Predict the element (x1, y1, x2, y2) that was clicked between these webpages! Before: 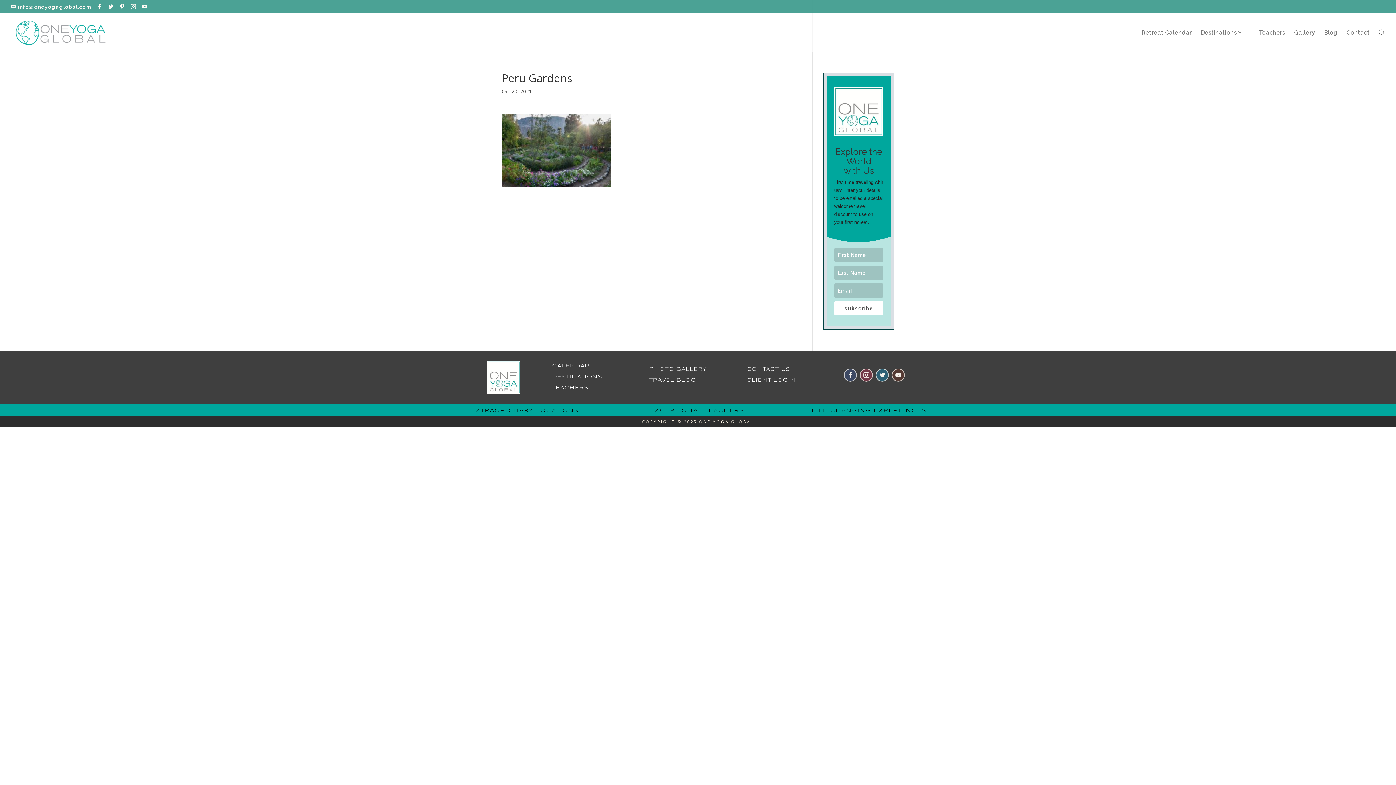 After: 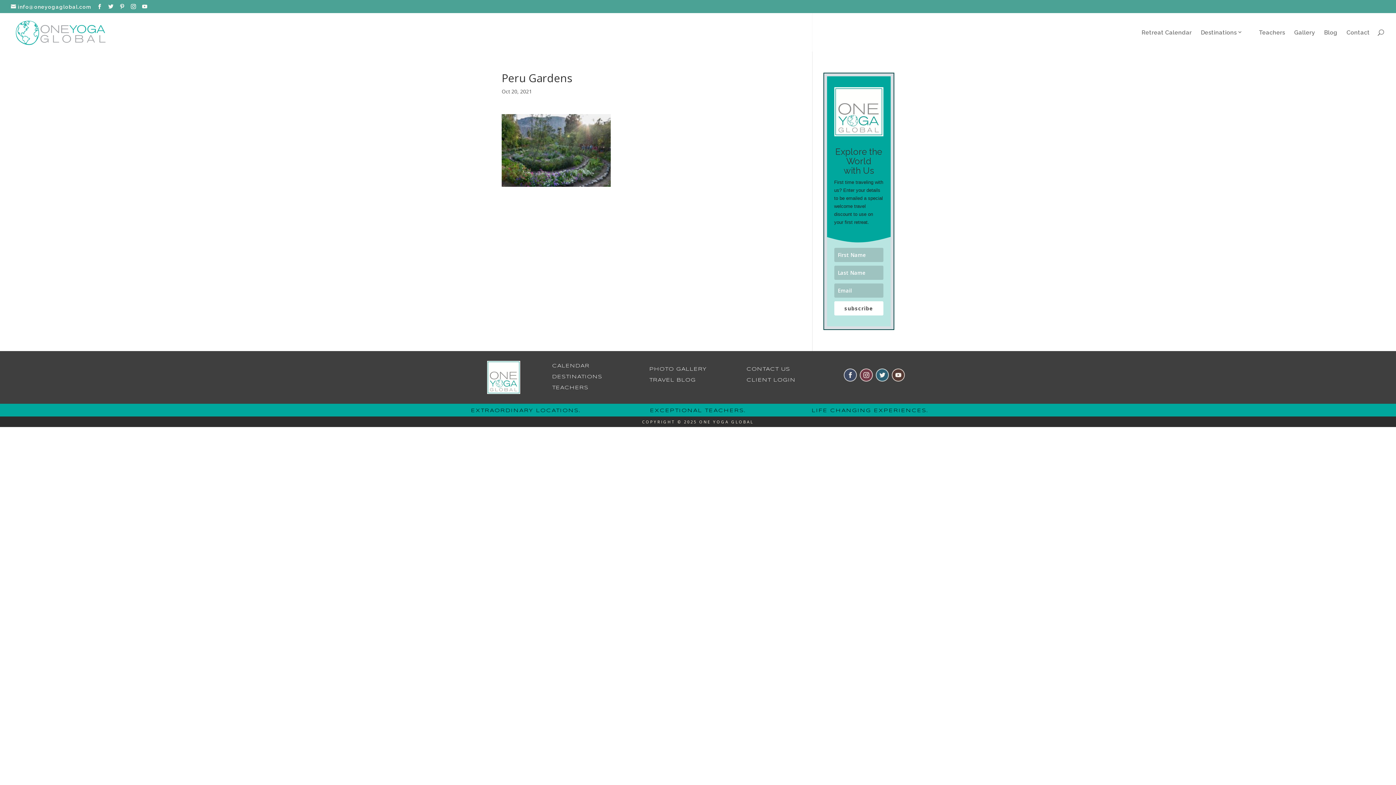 Action: bbox: (876, 368, 889, 381)